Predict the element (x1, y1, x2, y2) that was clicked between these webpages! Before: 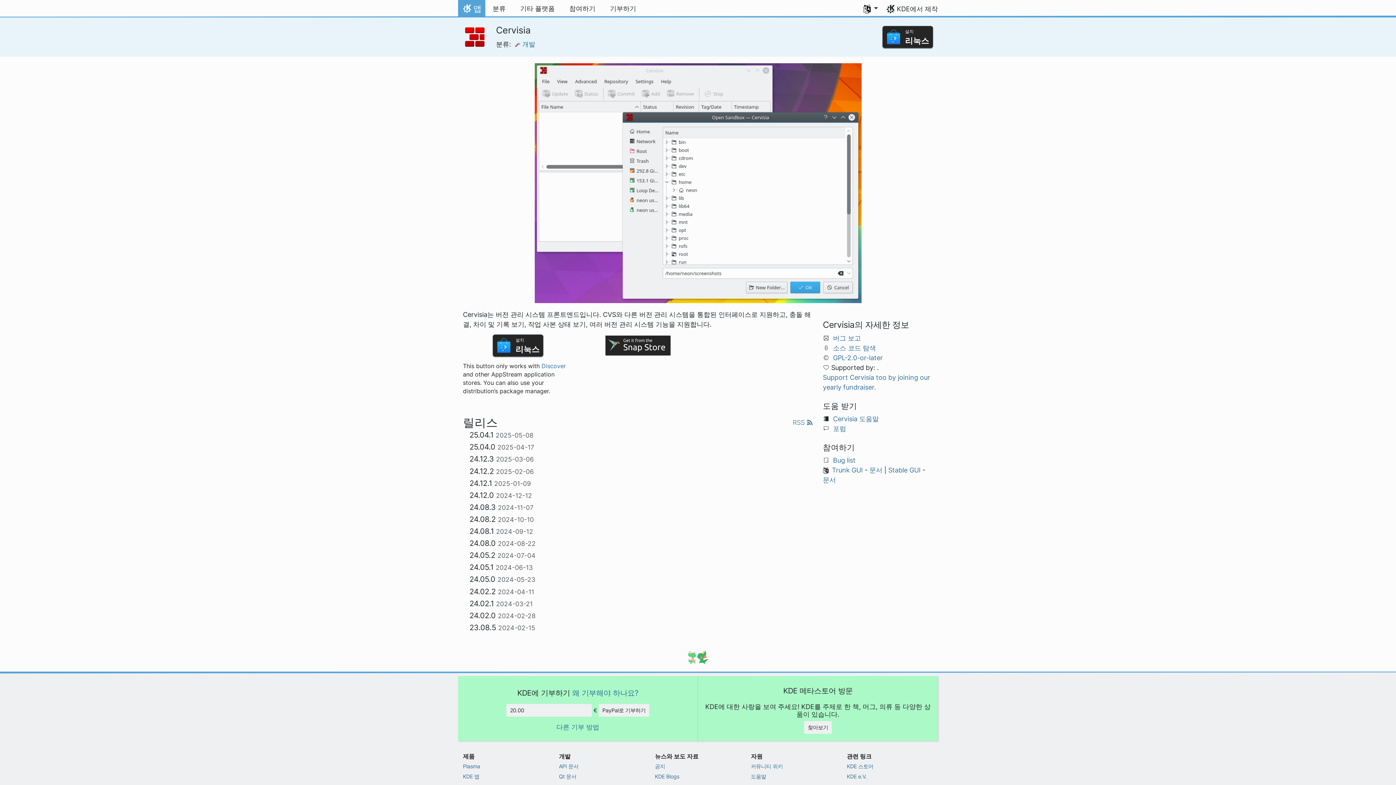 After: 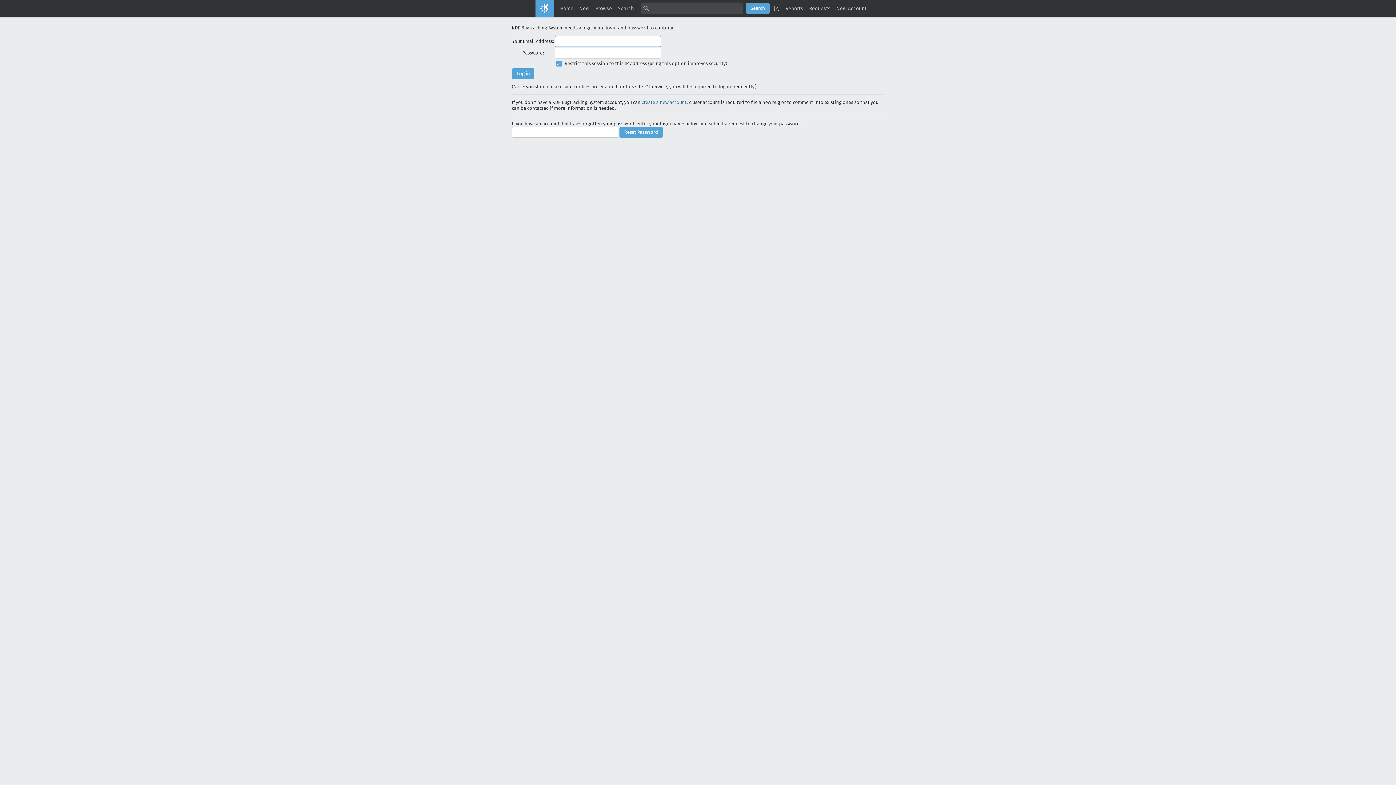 Action: bbox: (833, 334, 861, 342) label: 버그 보고